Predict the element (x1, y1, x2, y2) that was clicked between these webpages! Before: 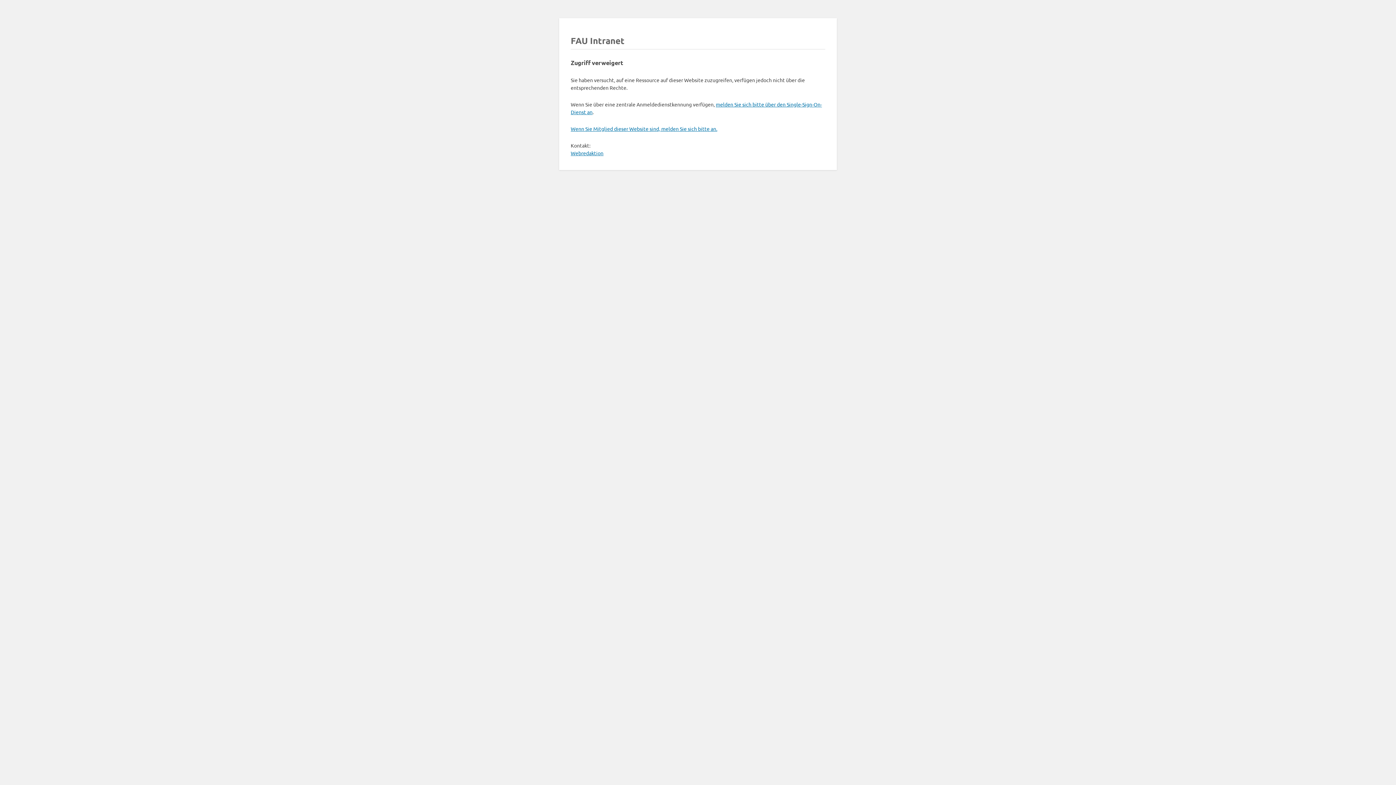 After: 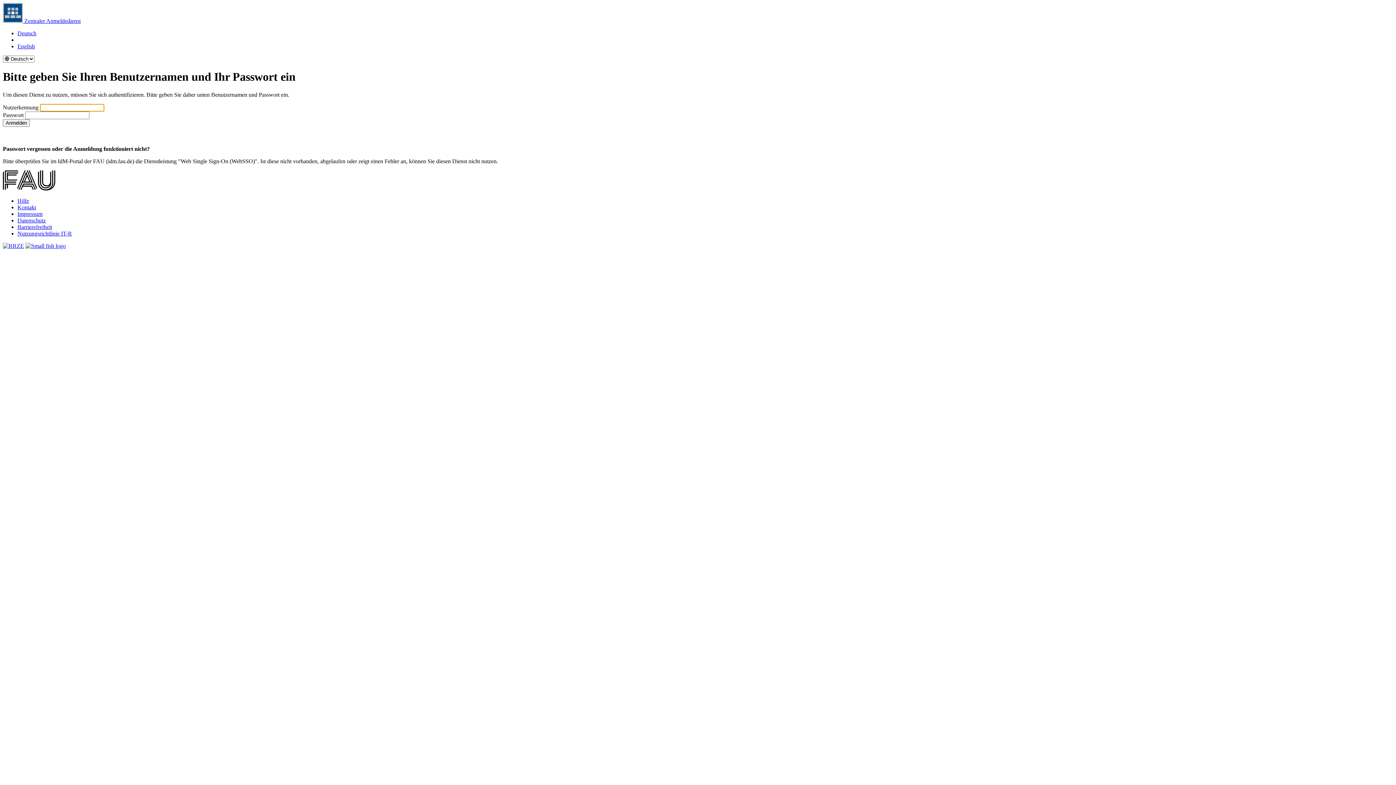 Action: bbox: (570, 125, 717, 132) label: Wenn Sie Mitglied dieser Website sind, melden Sie sich bitte an.